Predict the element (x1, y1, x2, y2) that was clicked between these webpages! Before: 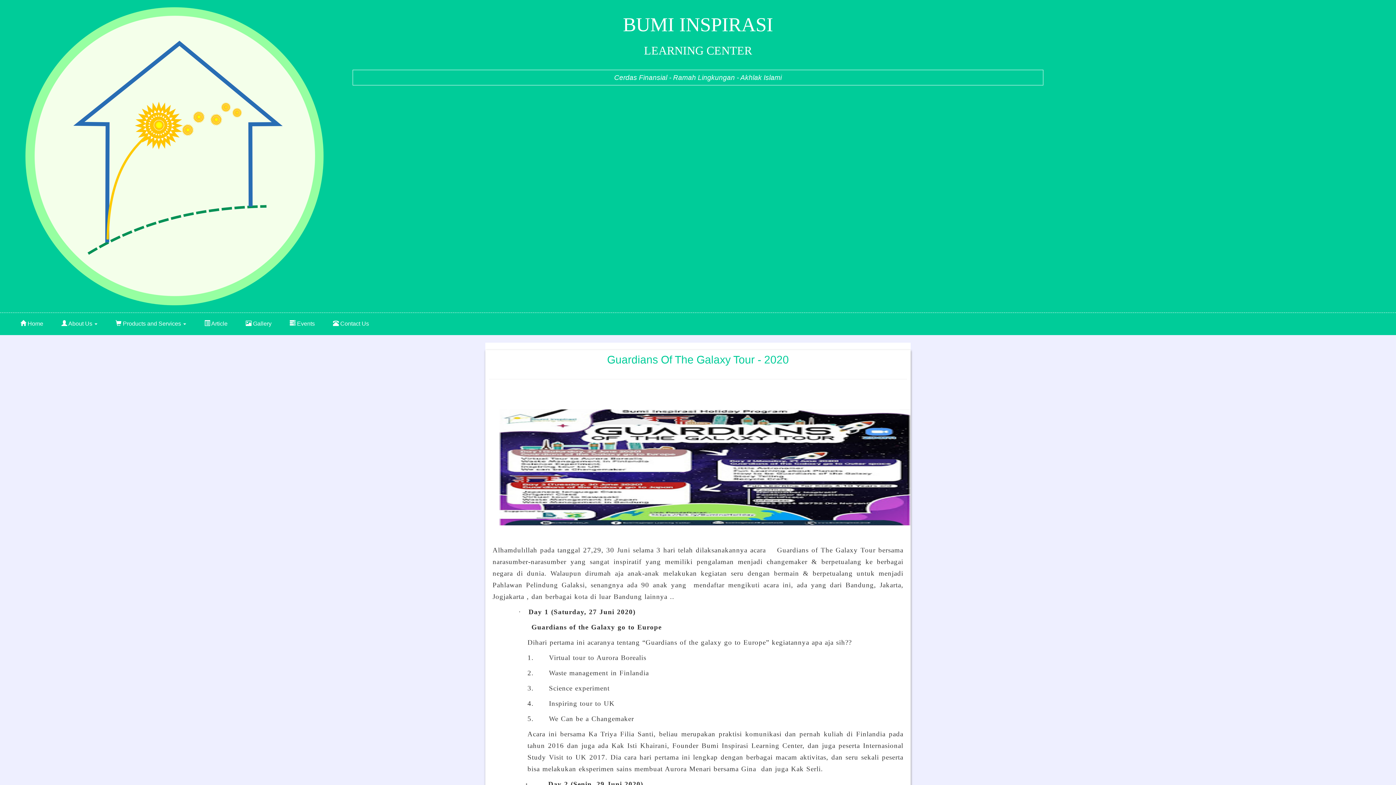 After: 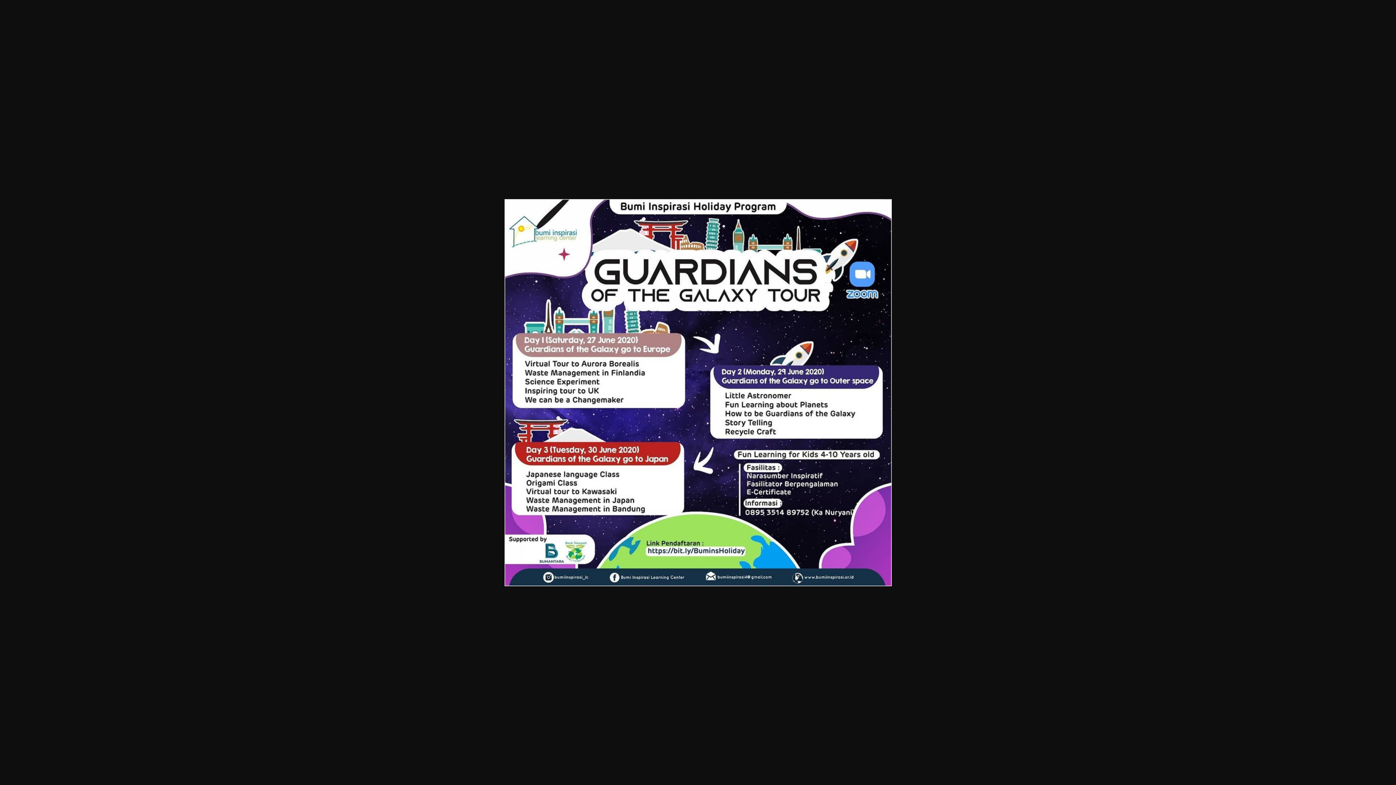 Action: bbox: (499, 463, 910, 470)